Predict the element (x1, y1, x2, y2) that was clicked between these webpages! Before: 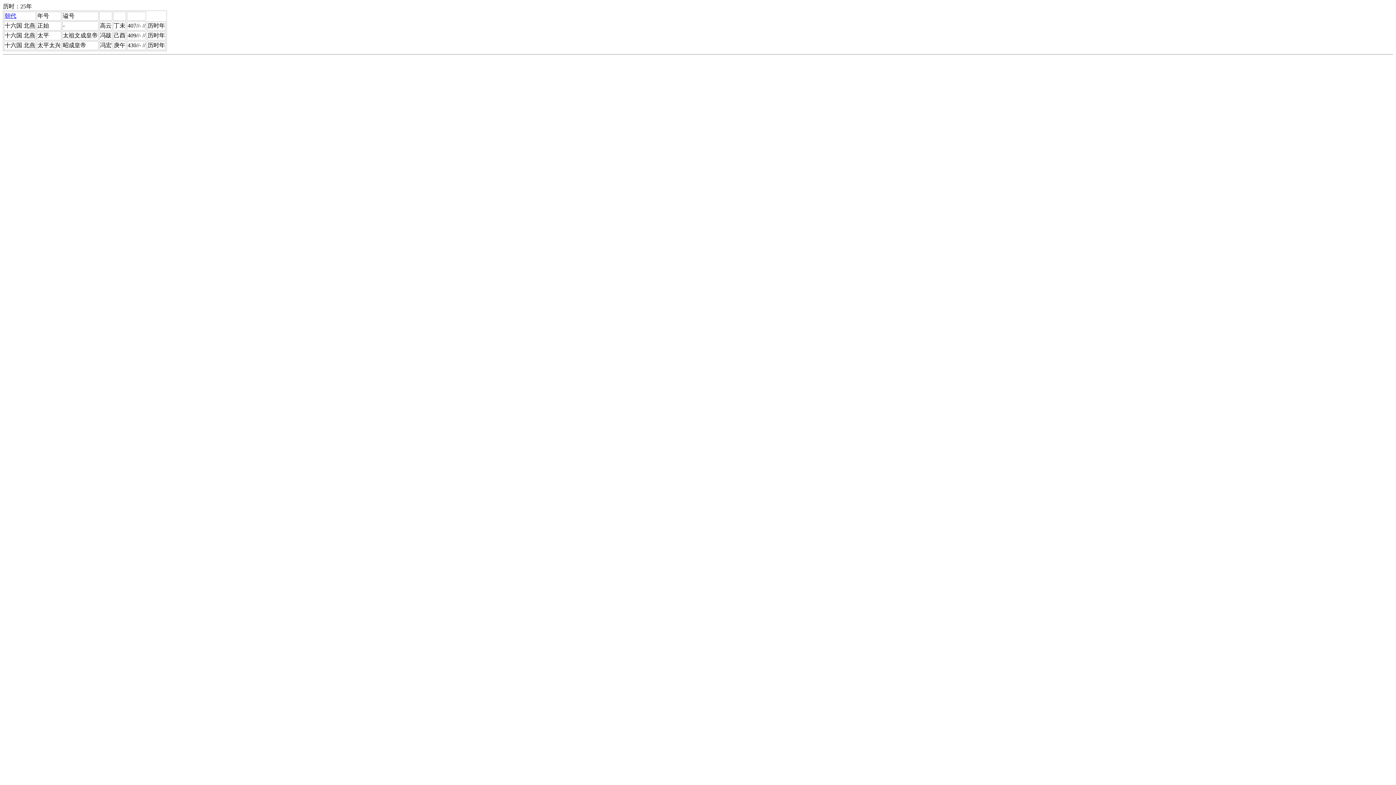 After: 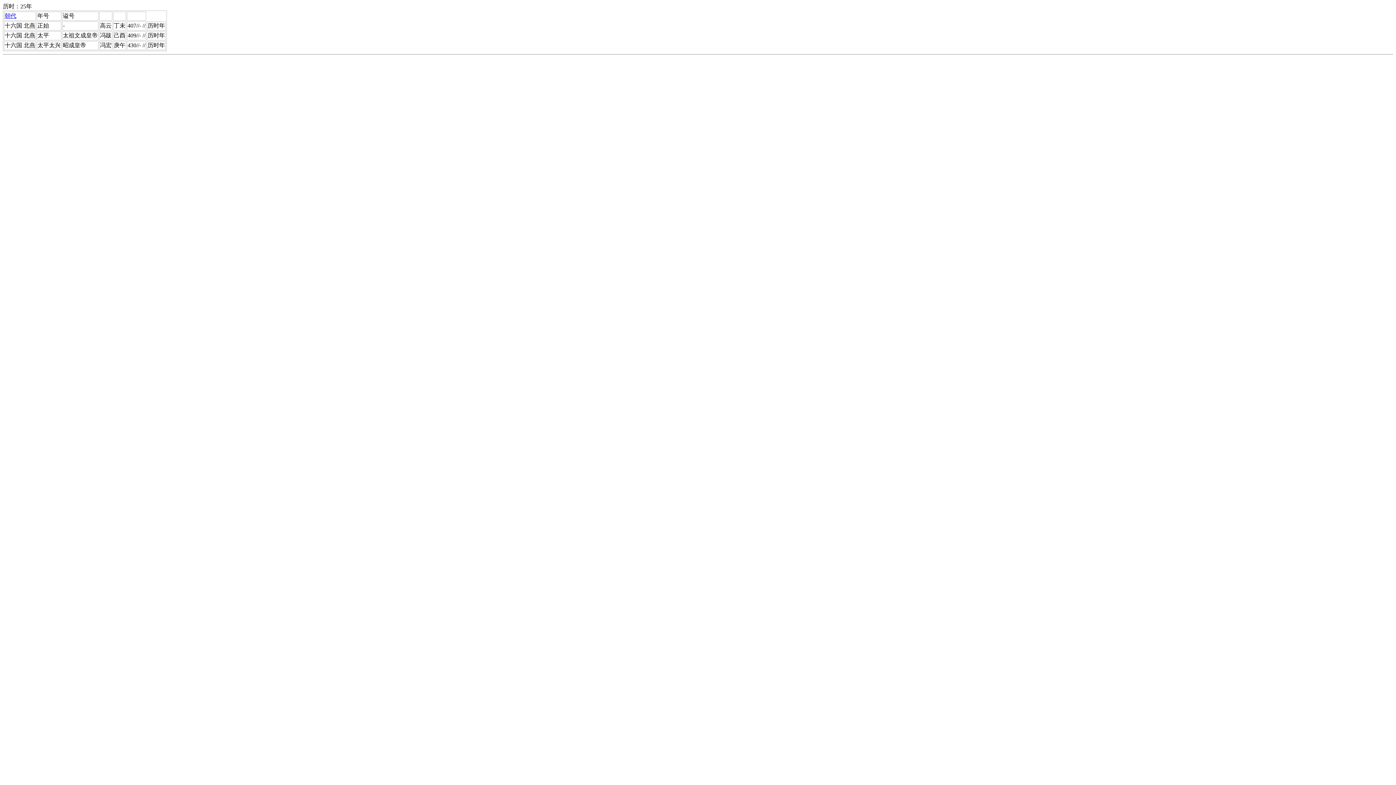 Action: bbox: (4, 12, 16, 18) label: 朝代